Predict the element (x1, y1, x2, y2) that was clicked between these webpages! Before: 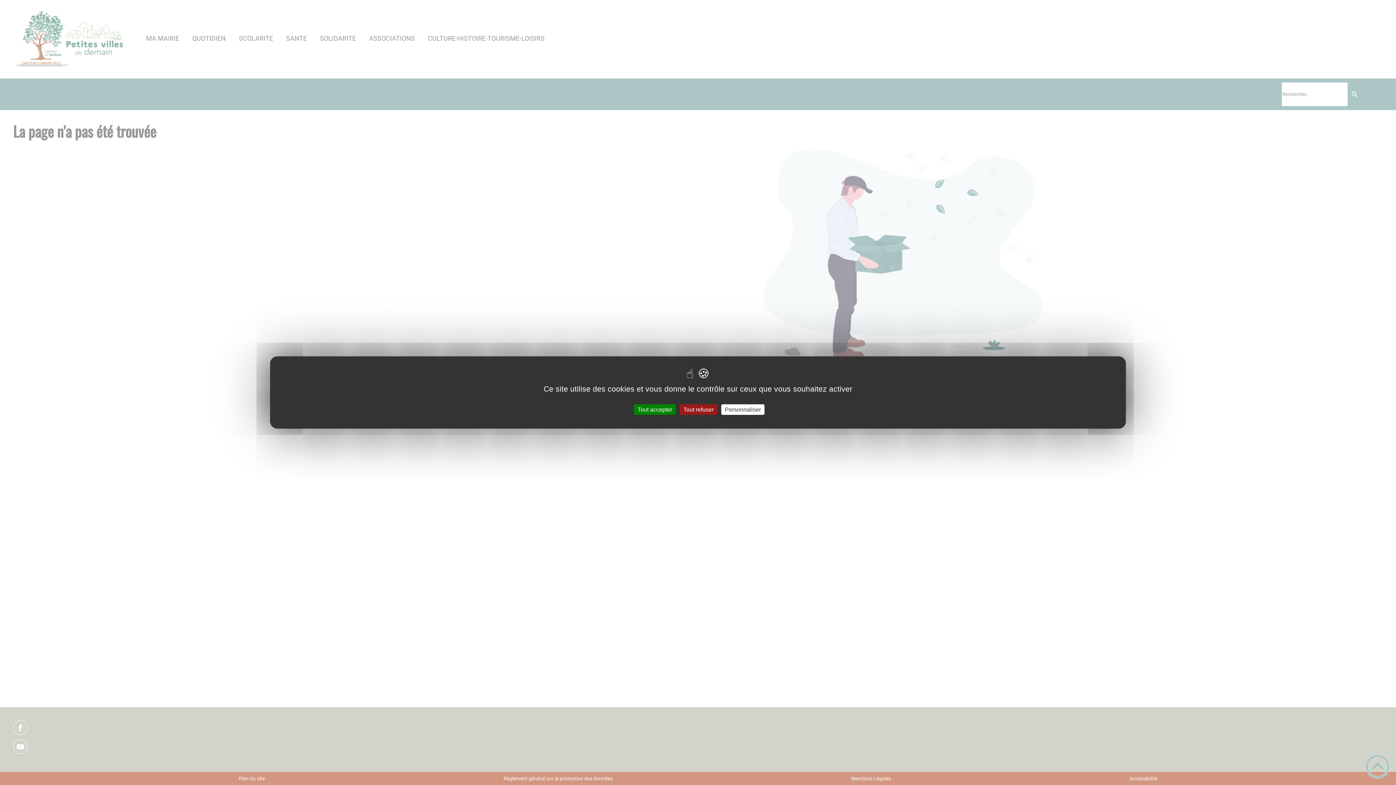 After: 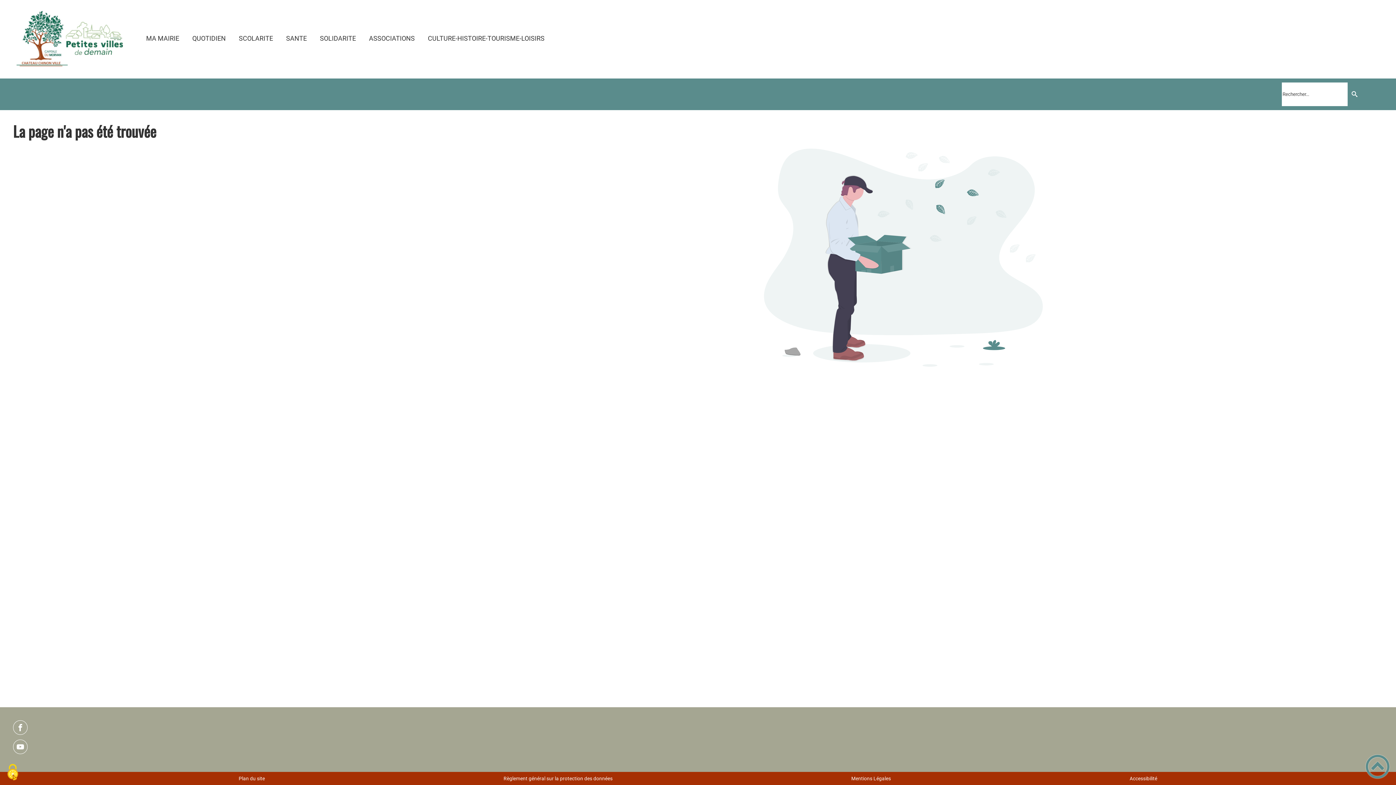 Action: label: Tout refuser bbox: (680, 404, 717, 415)